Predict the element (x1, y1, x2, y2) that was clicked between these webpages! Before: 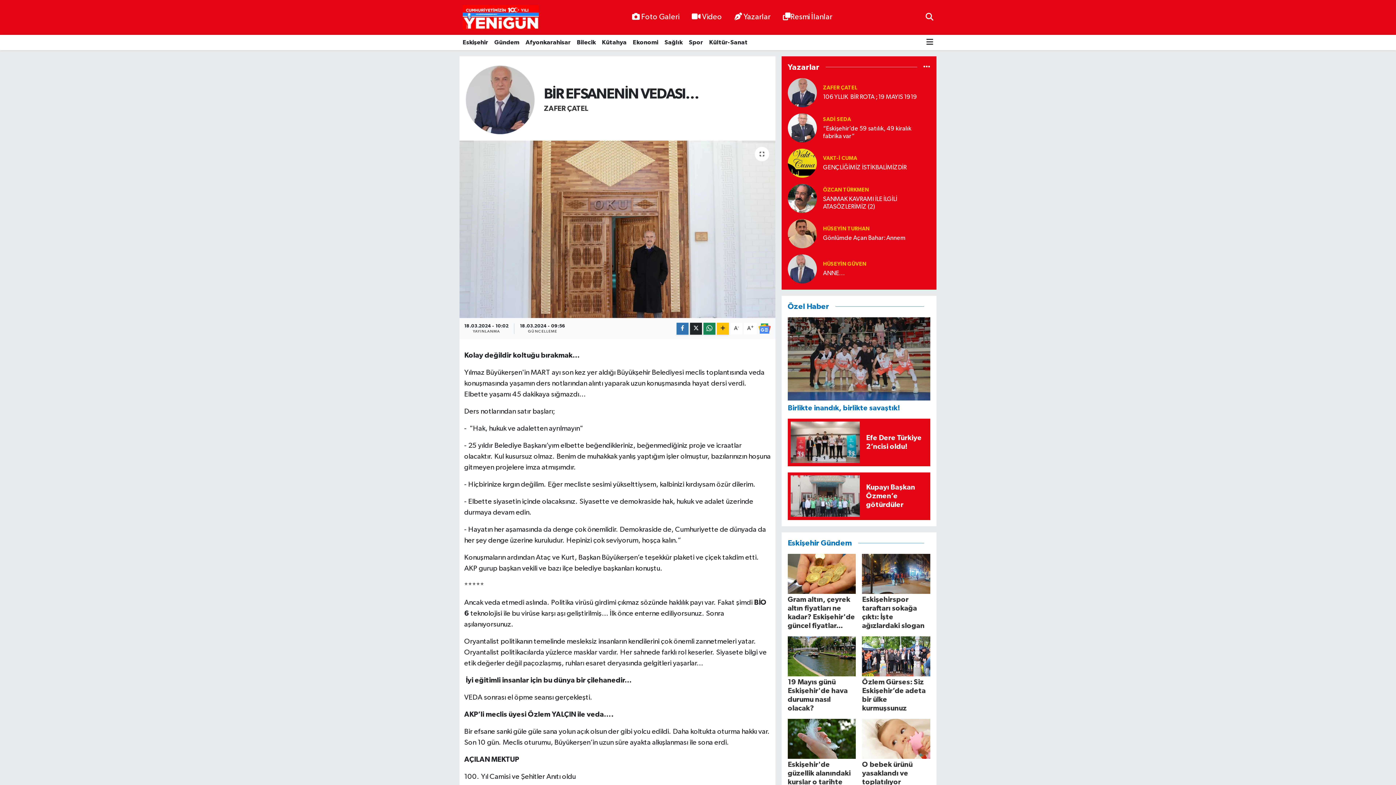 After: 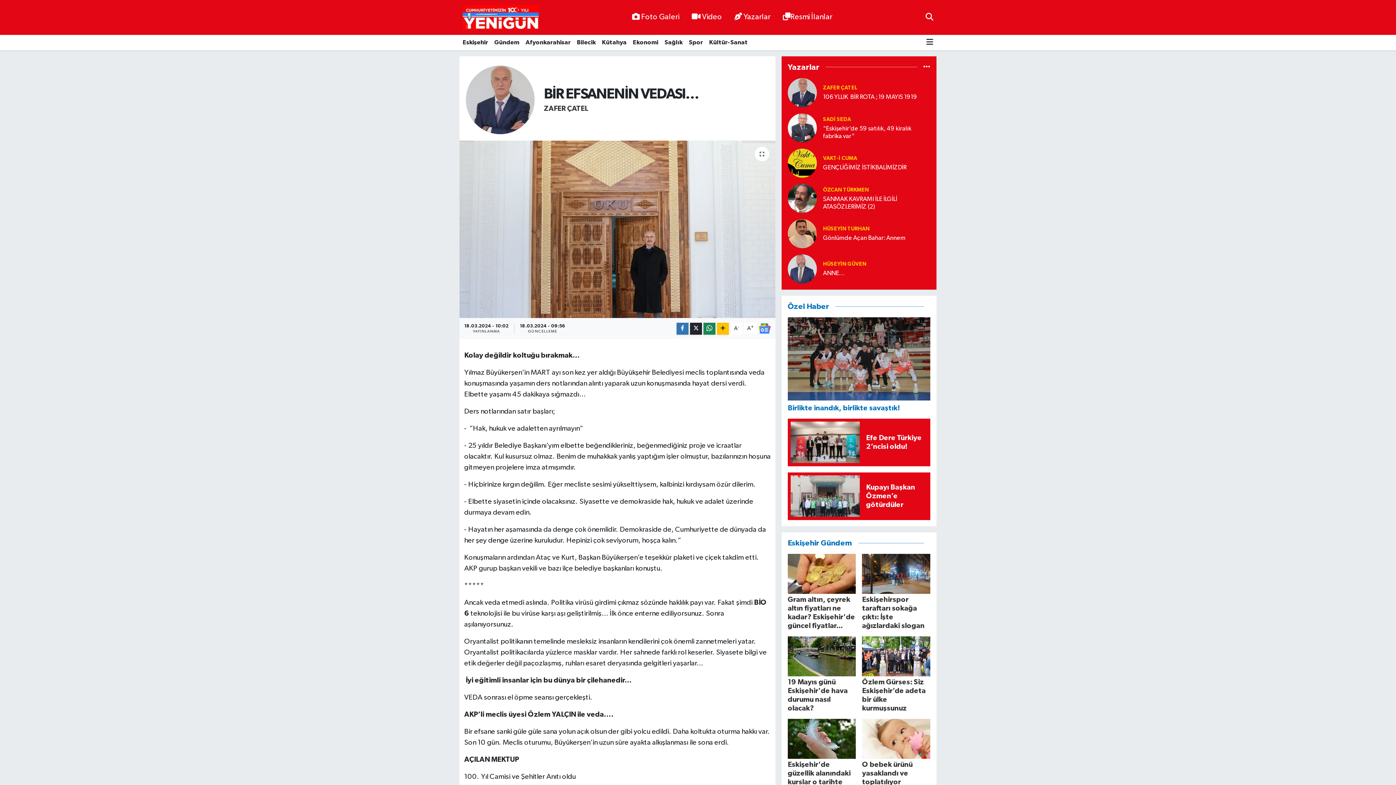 Action: bbox: (823, 187, 869, 192) label: ÖZCAN TÜRKMEN